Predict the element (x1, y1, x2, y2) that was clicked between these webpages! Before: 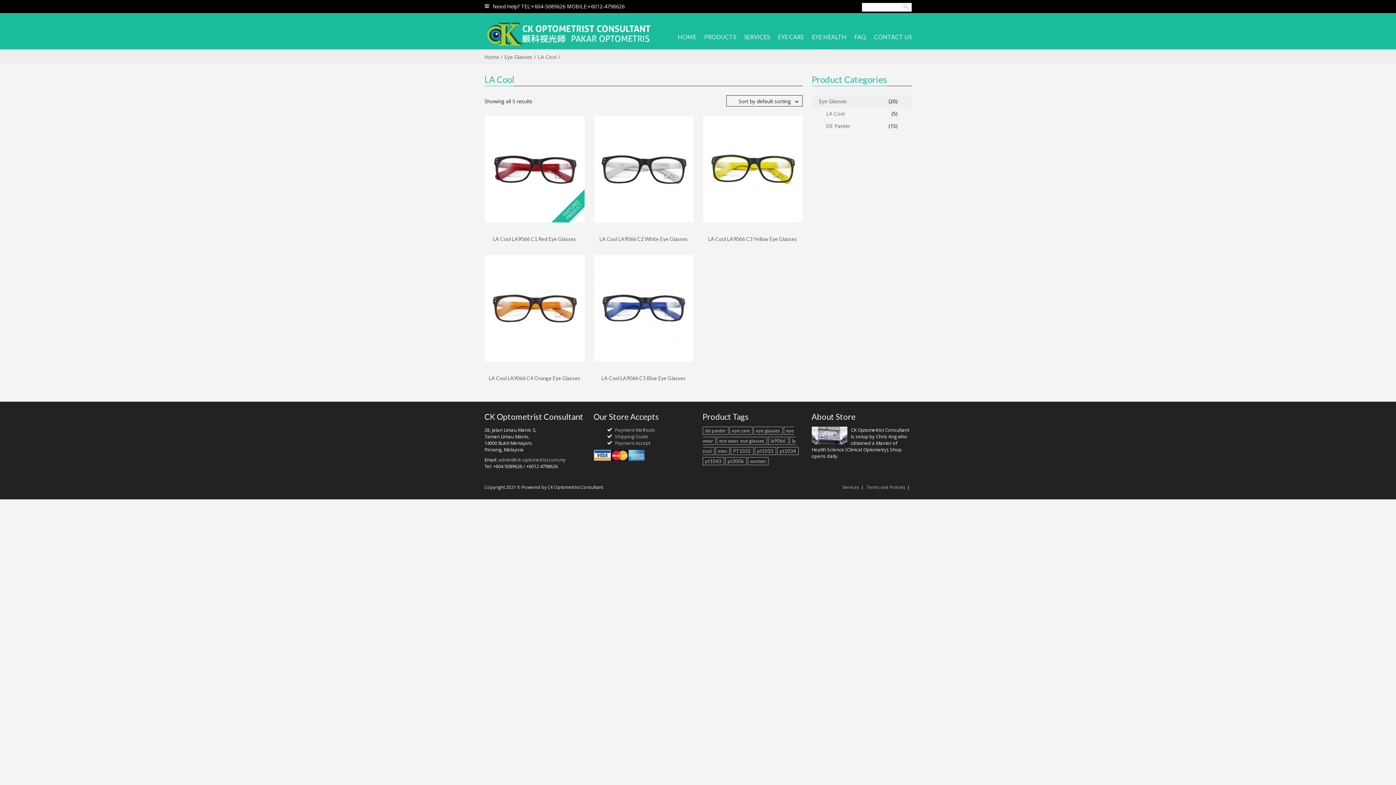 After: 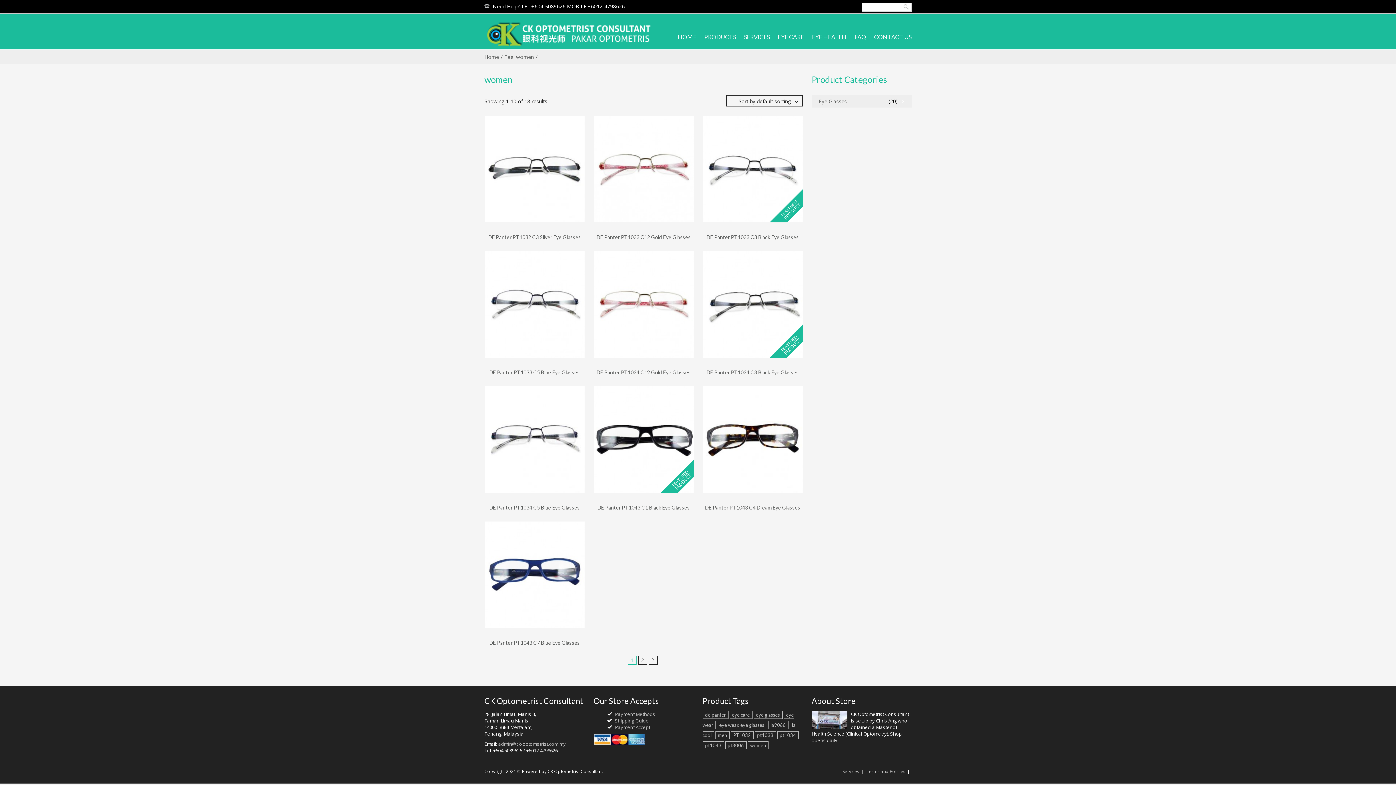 Action: label: women bbox: (747, 457, 768, 465)